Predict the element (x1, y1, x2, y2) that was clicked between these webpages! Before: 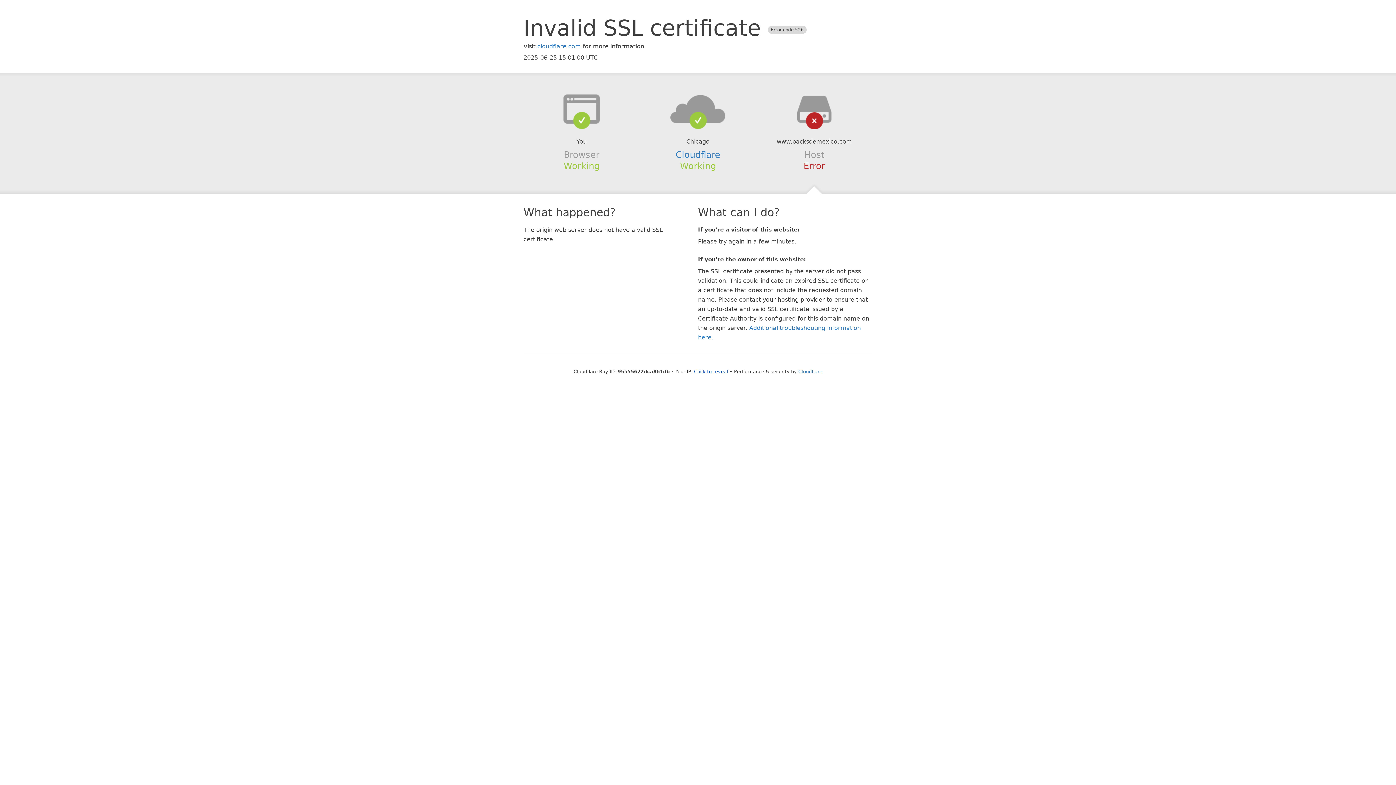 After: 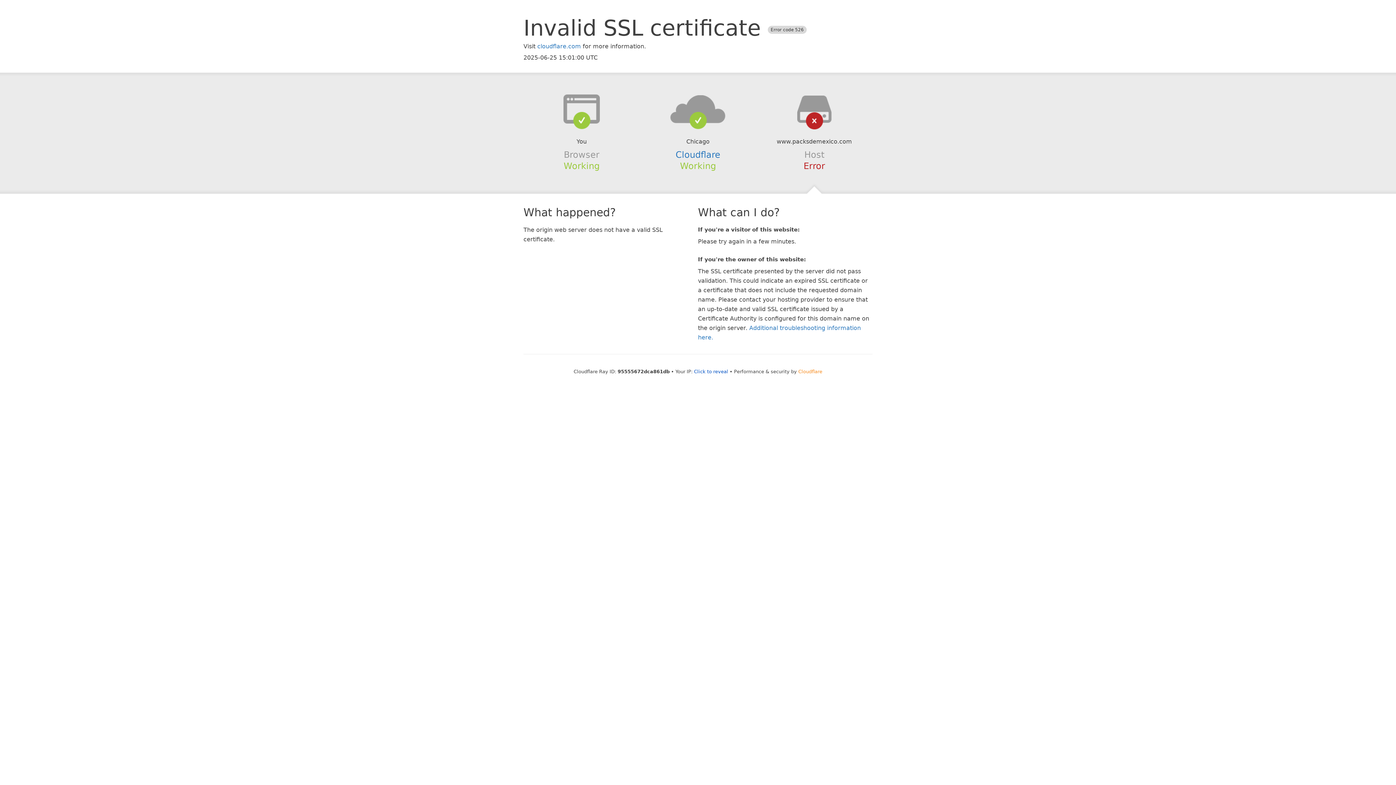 Action: label: Cloudflare bbox: (798, 368, 822, 374)